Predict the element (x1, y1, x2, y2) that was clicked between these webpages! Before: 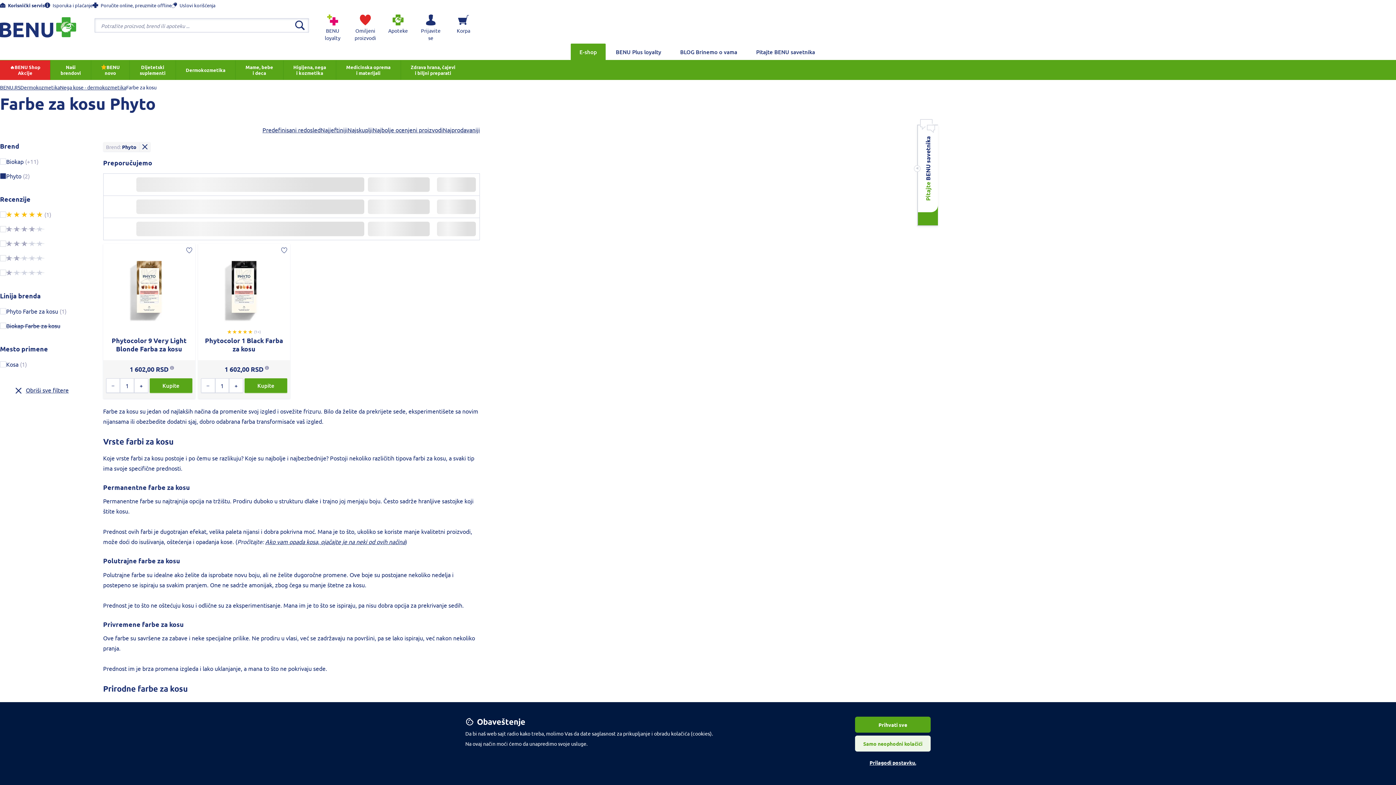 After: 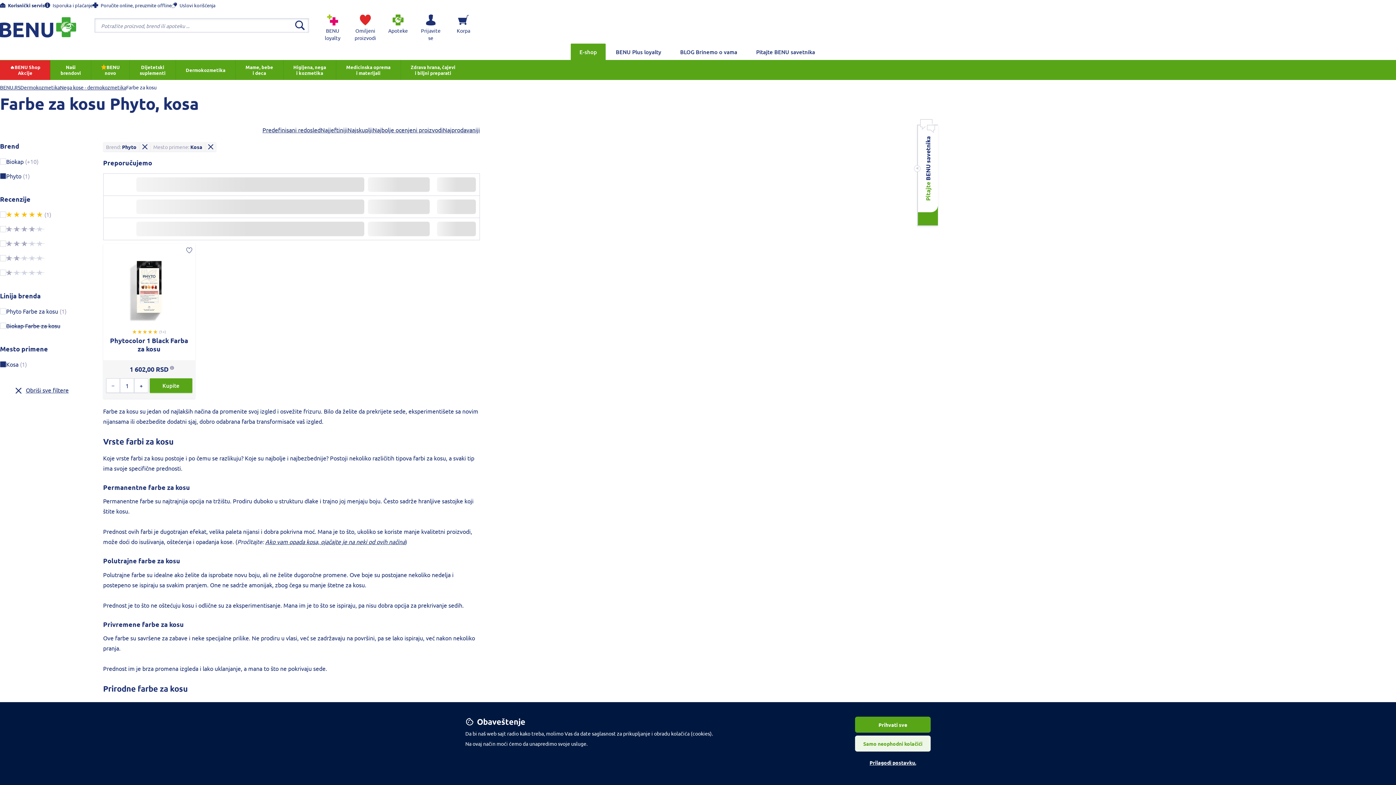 Action: bbox: (0, 360, 26, 368) label: Kosa (1)